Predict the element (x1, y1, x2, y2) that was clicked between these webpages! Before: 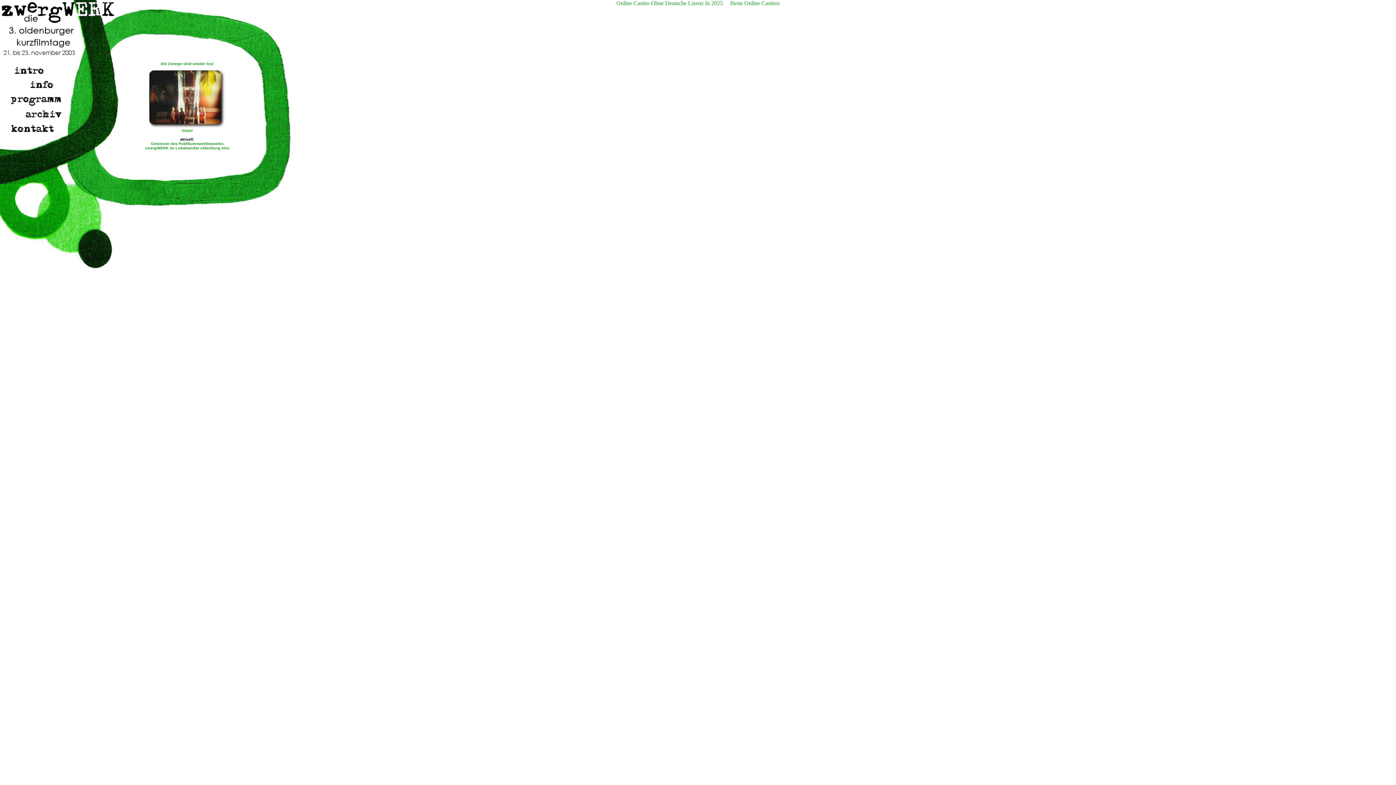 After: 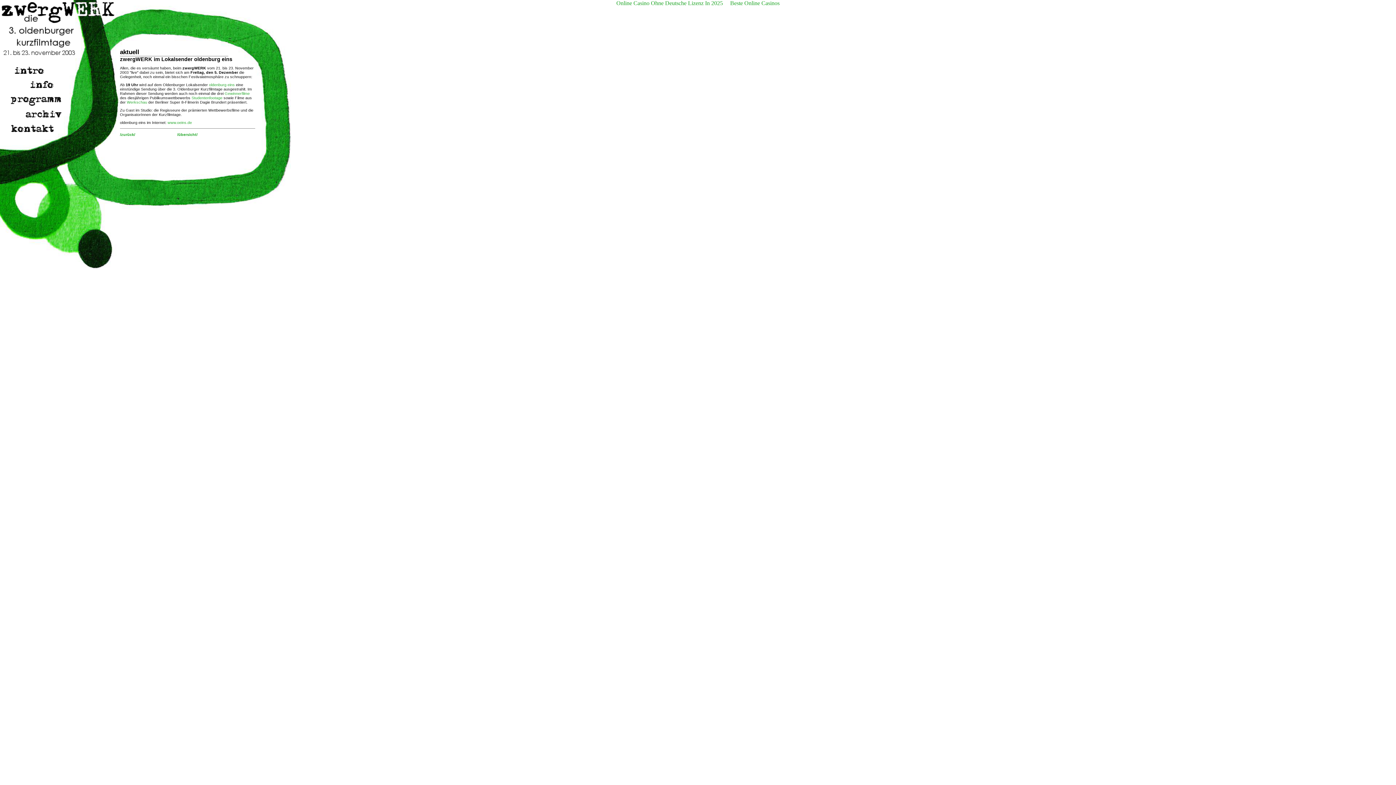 Action: label: zwergWERK im Lokalsender oldenburg eins bbox: (145, 145, 229, 150)